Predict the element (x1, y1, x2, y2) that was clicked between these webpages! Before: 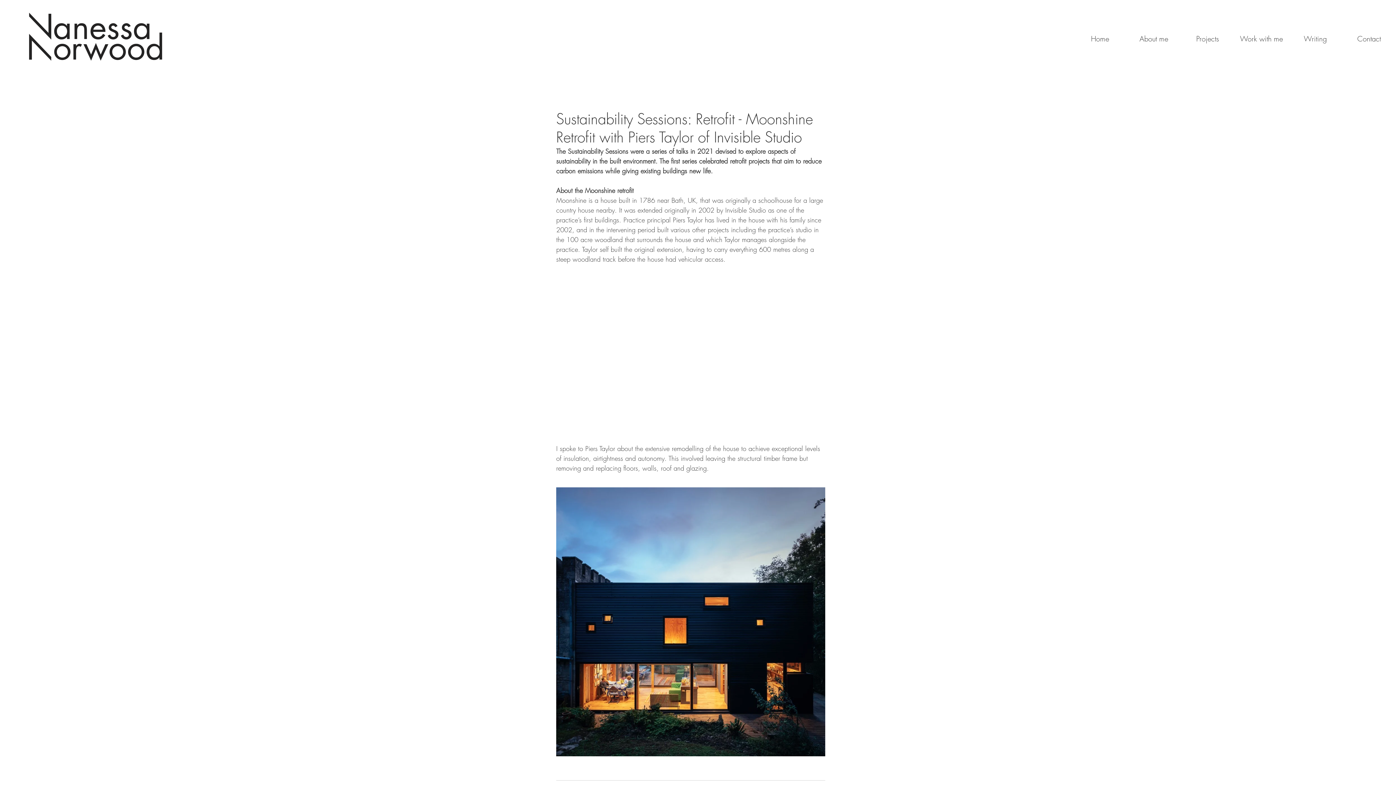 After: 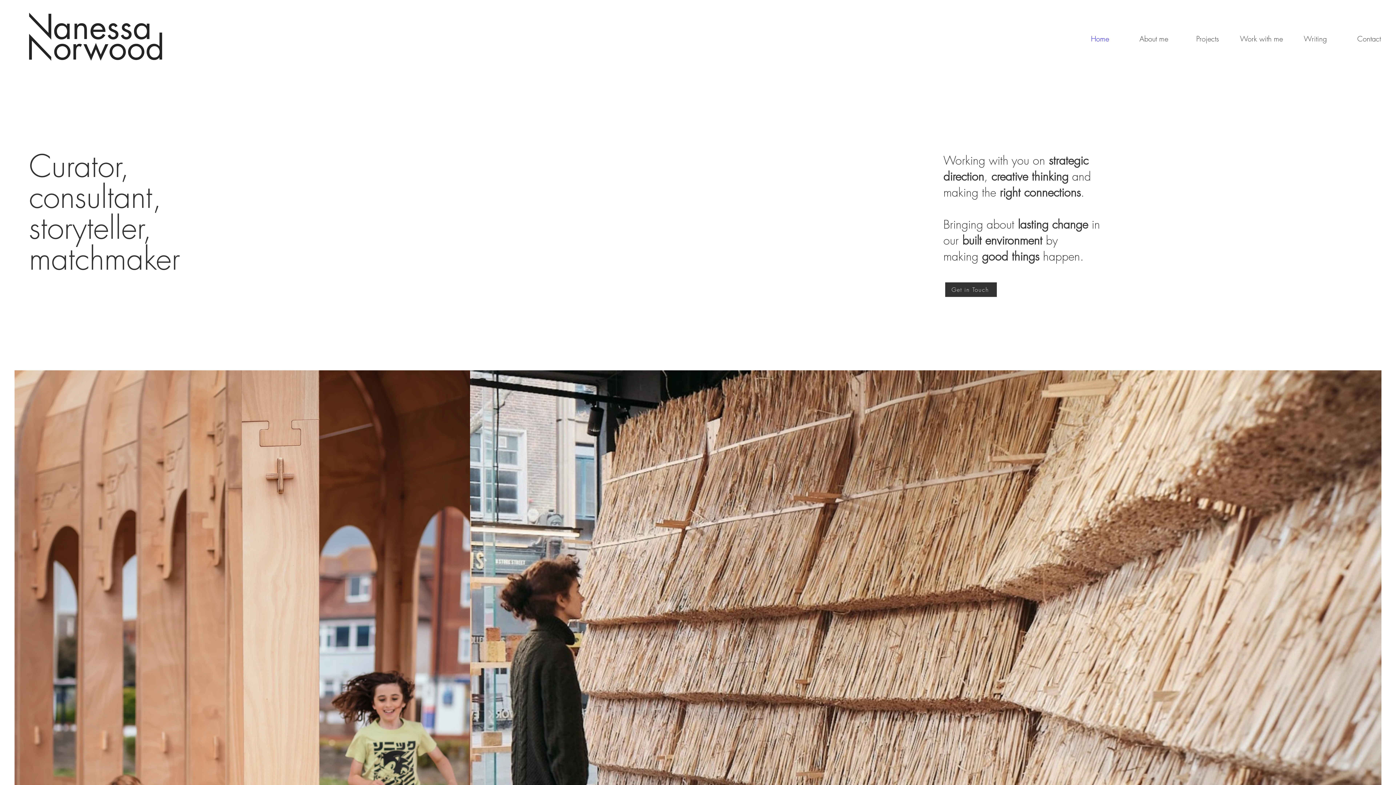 Action: bbox: (1073, 28, 1127, 49) label: Home